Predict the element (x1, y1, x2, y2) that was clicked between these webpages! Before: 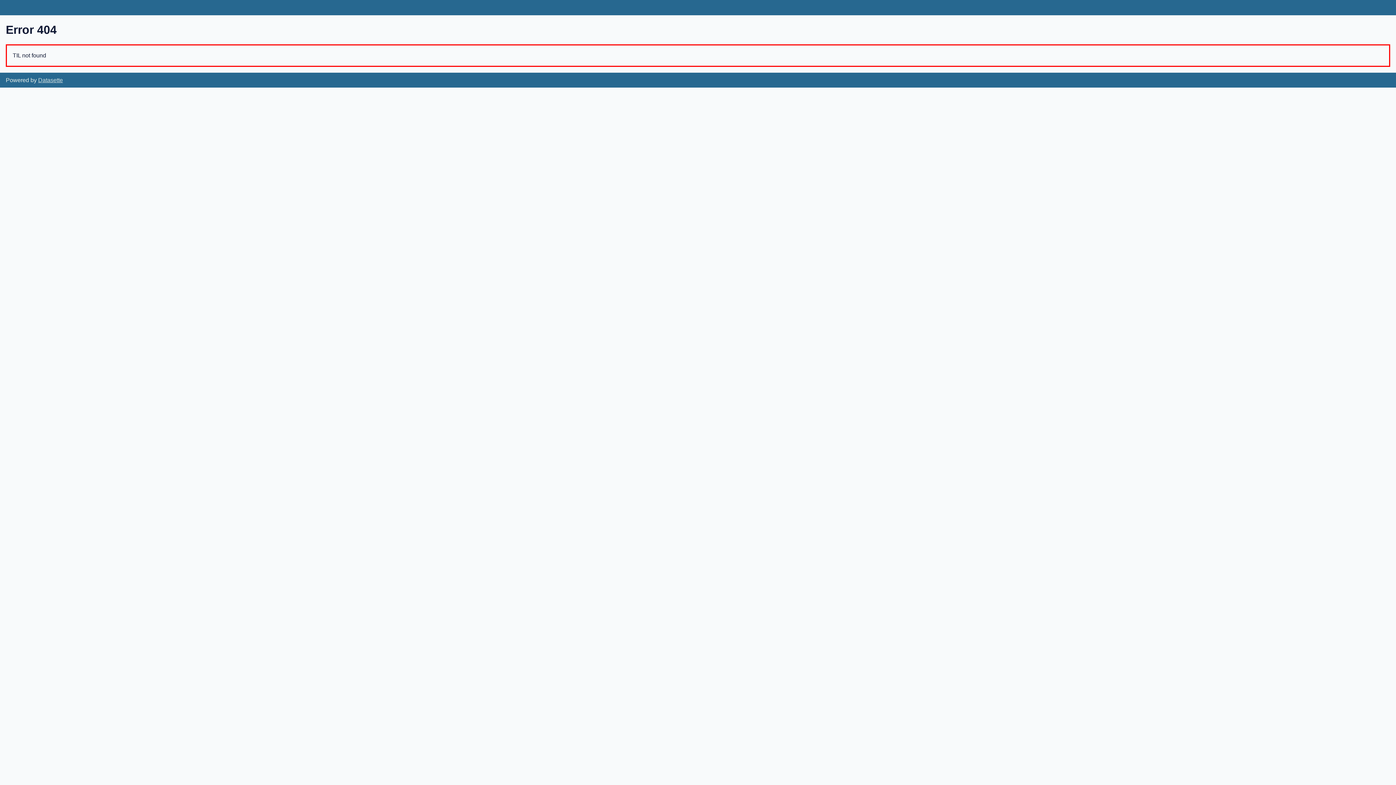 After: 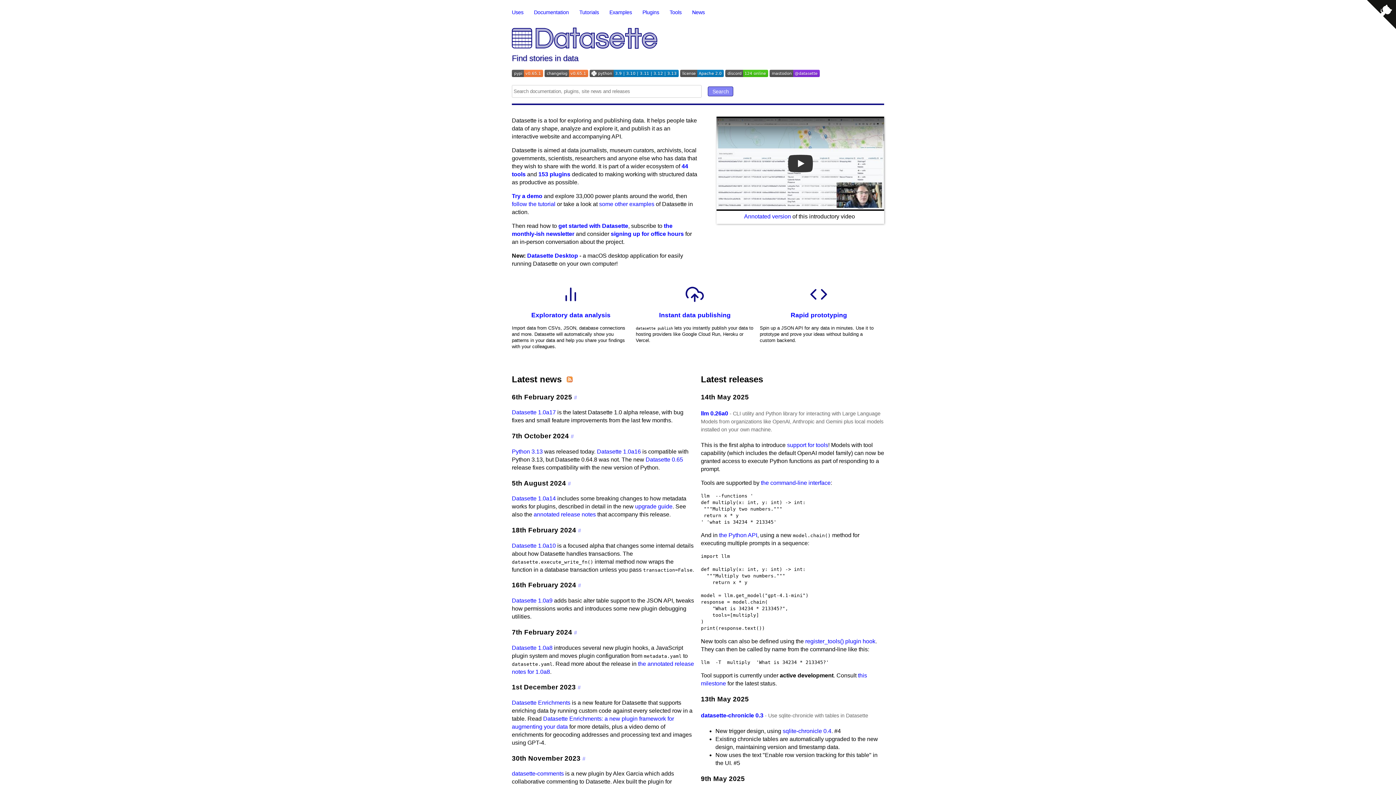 Action: bbox: (38, 77, 62, 83) label: Datasette